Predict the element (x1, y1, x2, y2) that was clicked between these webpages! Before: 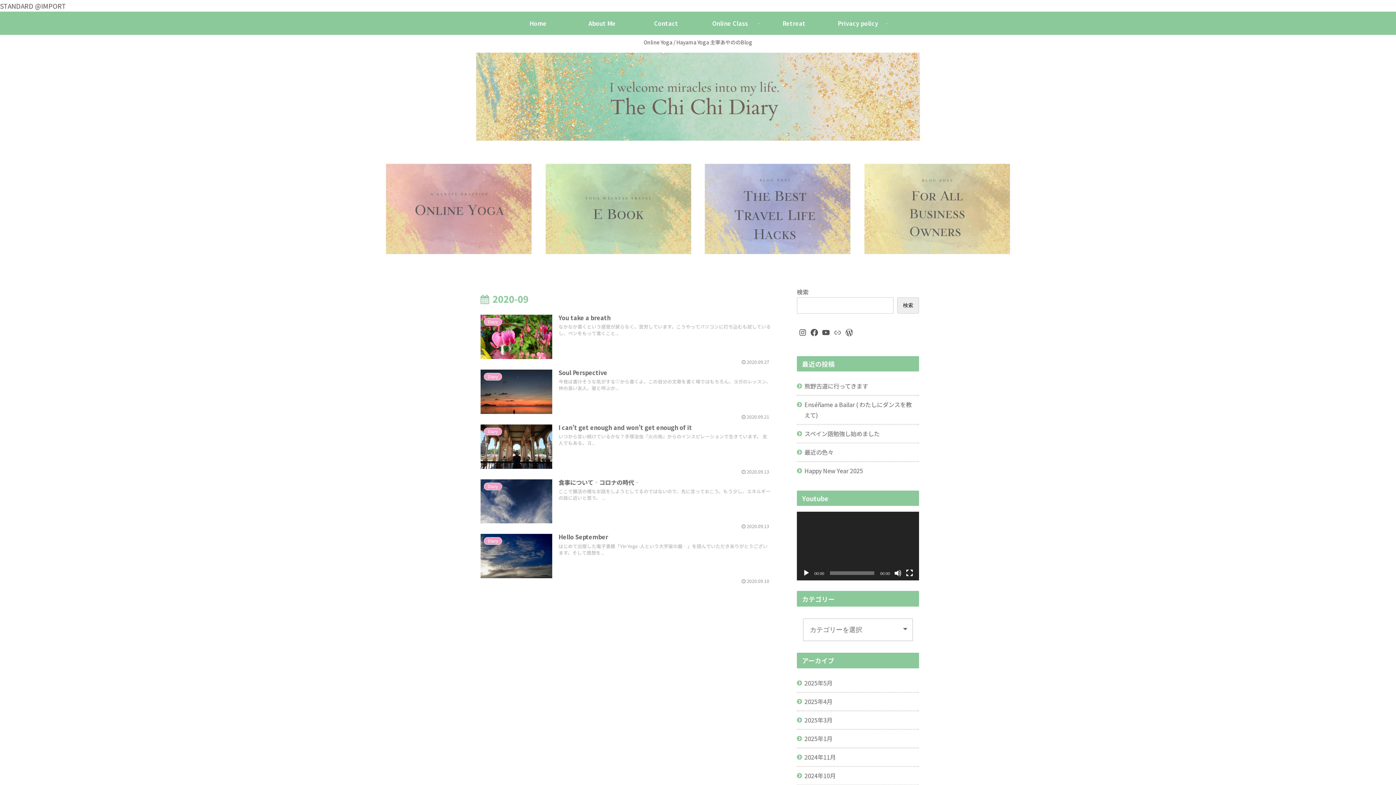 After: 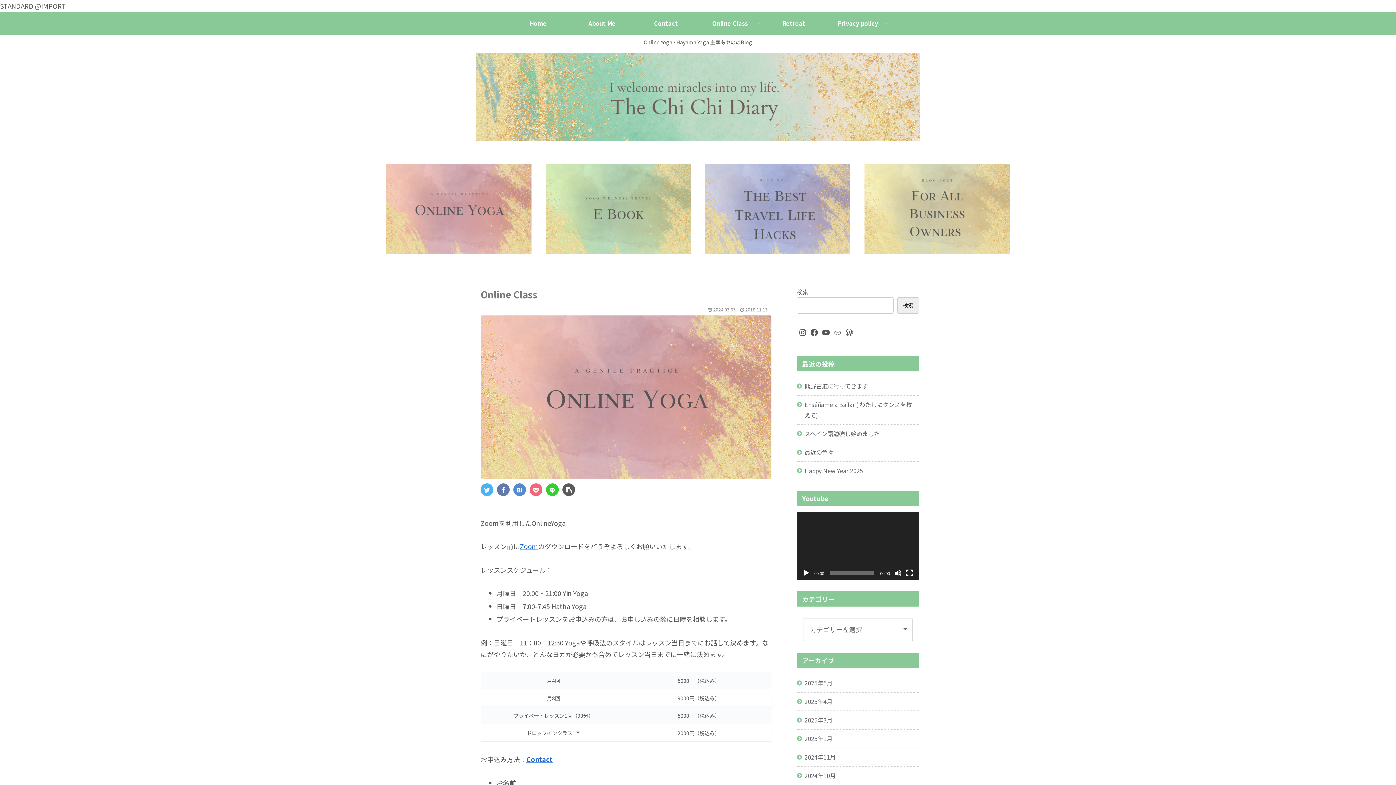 Action: bbox: (386, 164, 531, 254)